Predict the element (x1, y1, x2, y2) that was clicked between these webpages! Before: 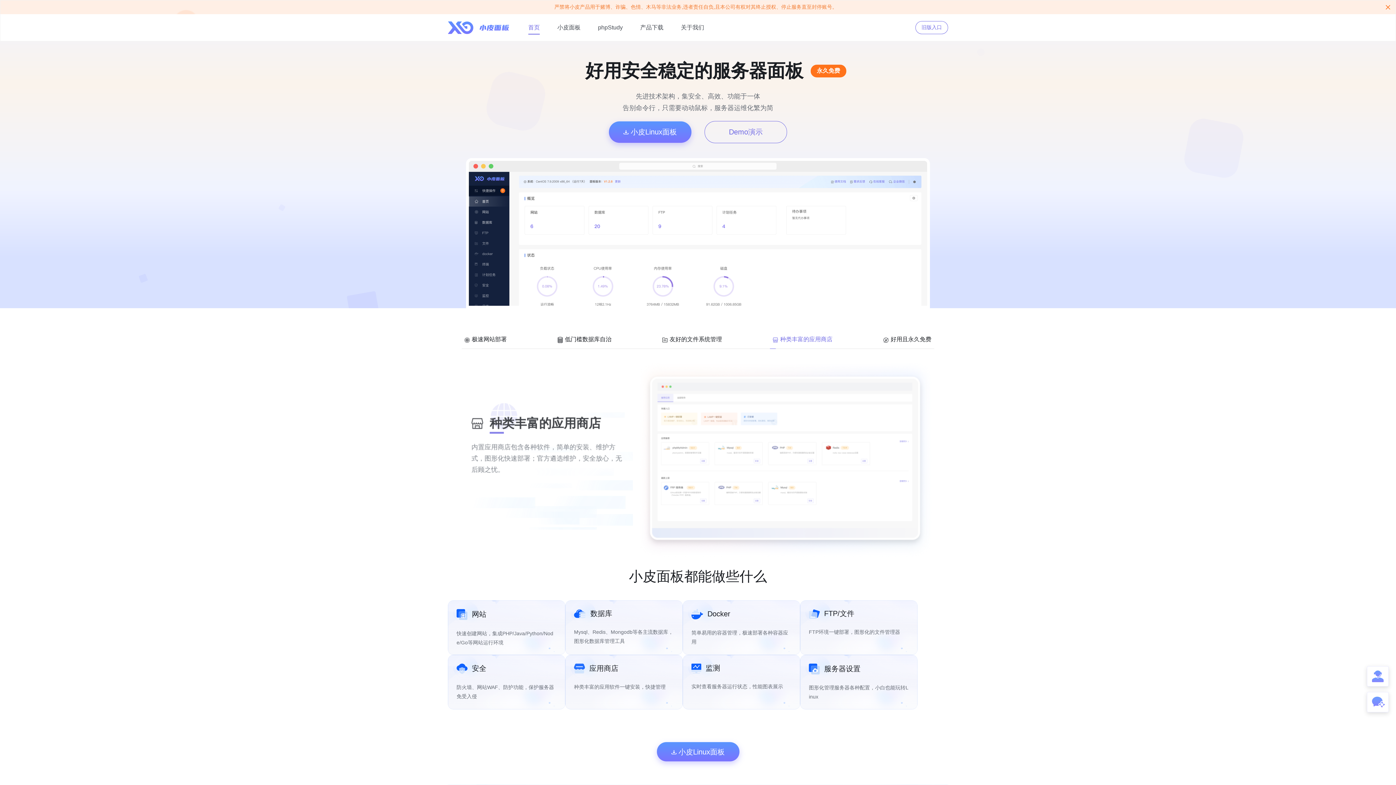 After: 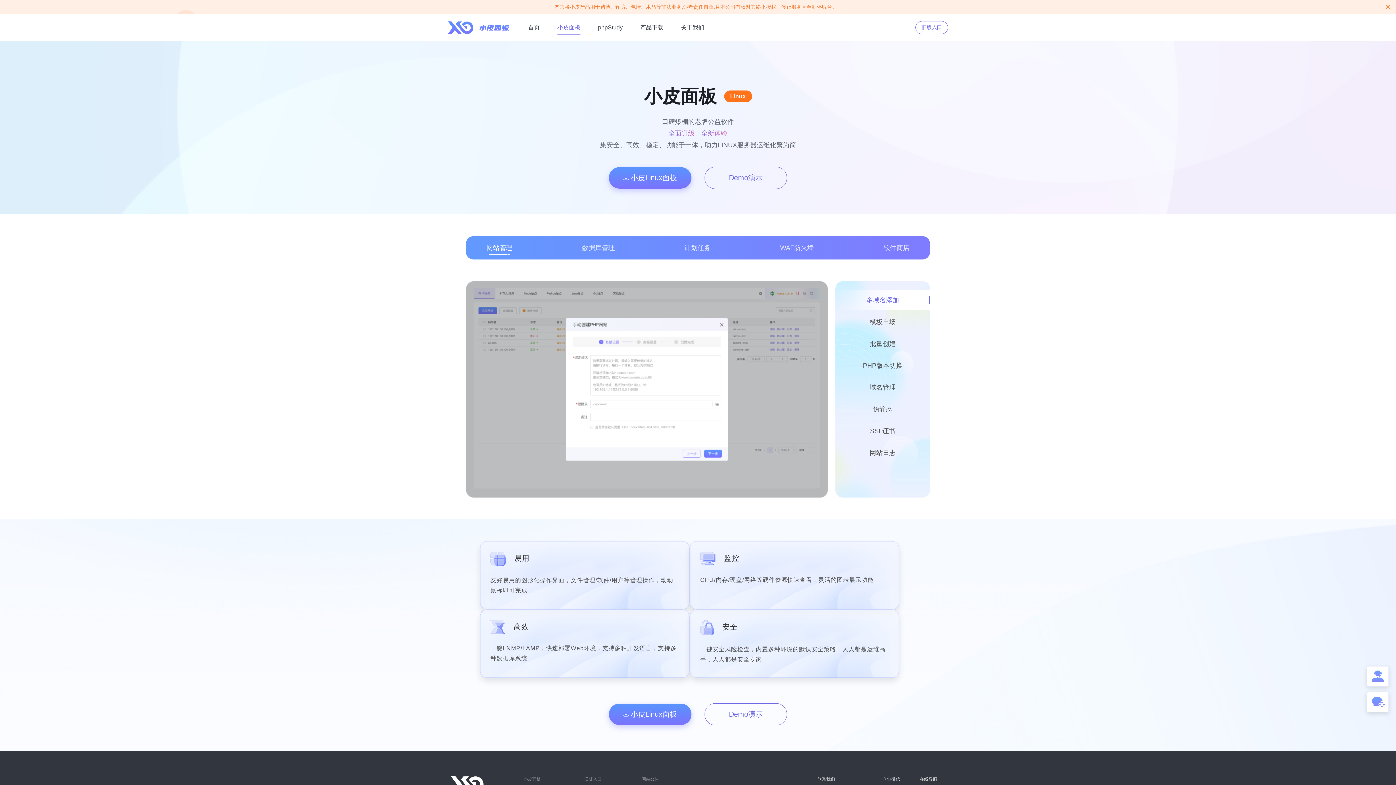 Action: bbox: (557, 24, 580, 30) label: 小皮面板